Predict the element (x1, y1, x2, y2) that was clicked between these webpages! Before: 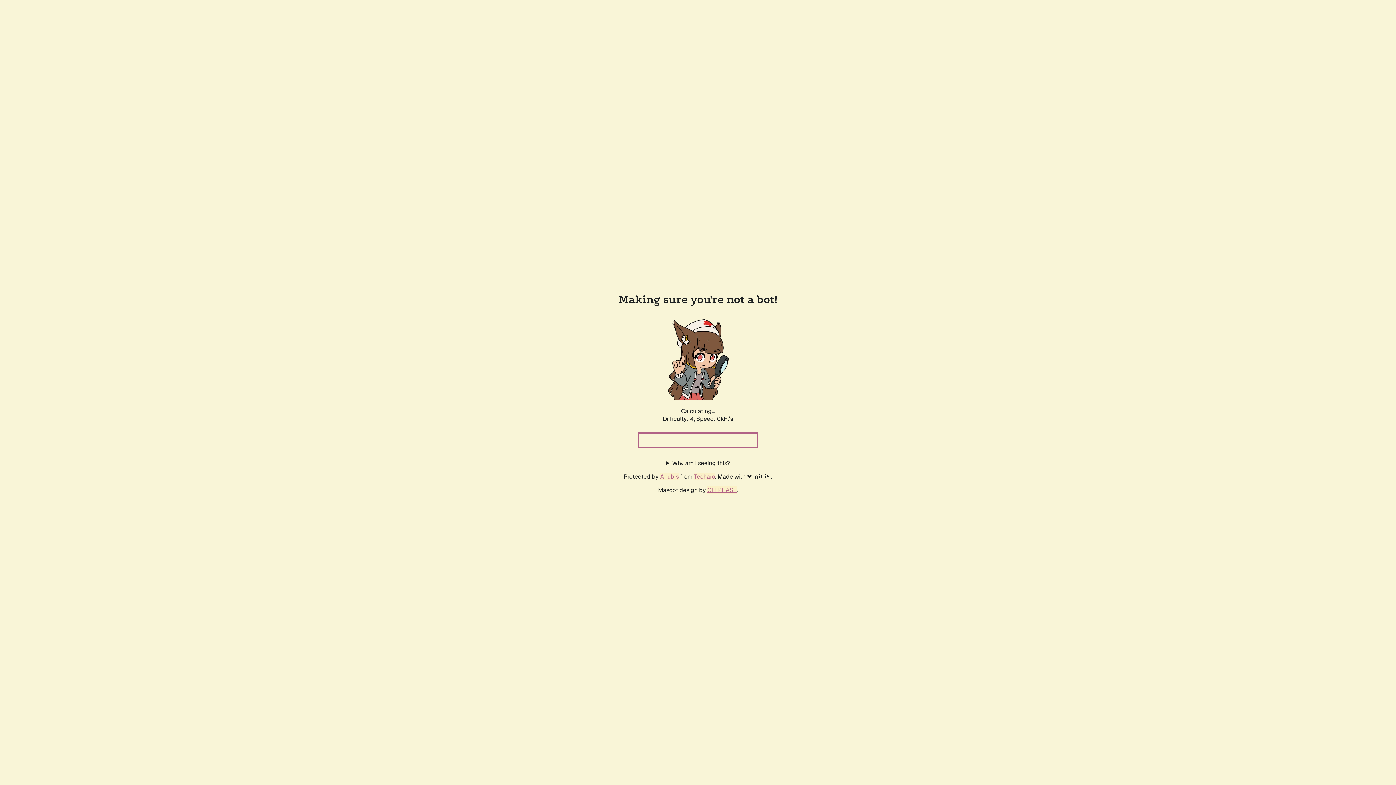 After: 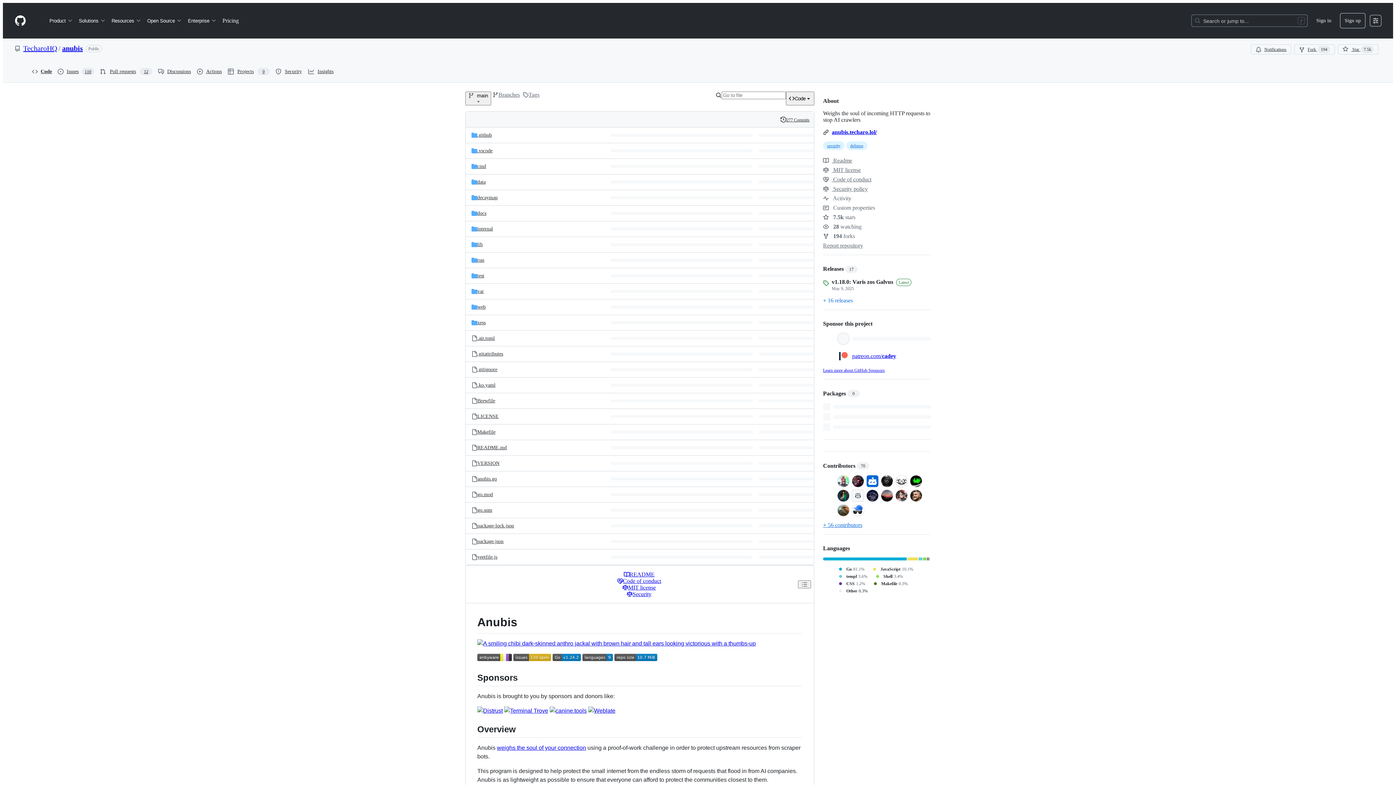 Action: label: Anubis bbox: (660, 472, 678, 480)